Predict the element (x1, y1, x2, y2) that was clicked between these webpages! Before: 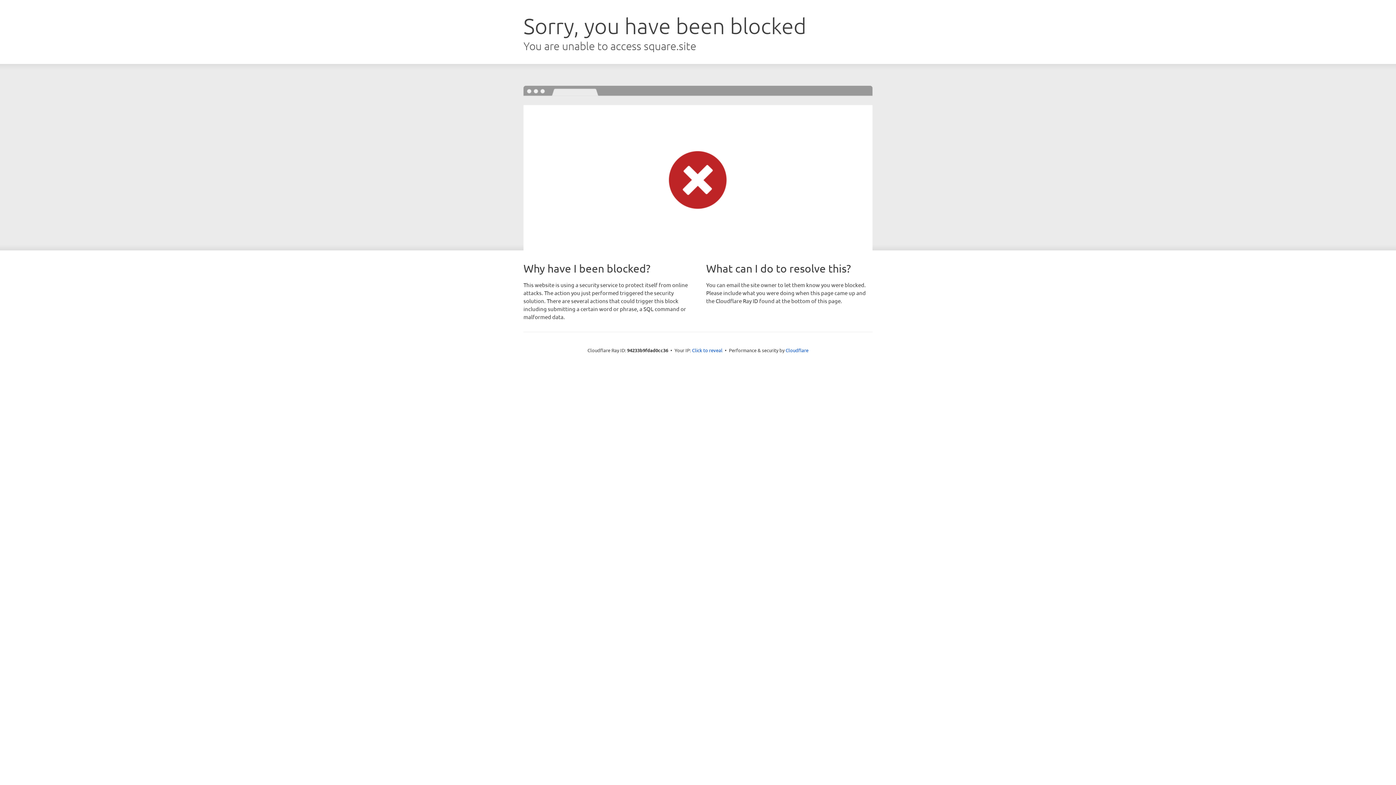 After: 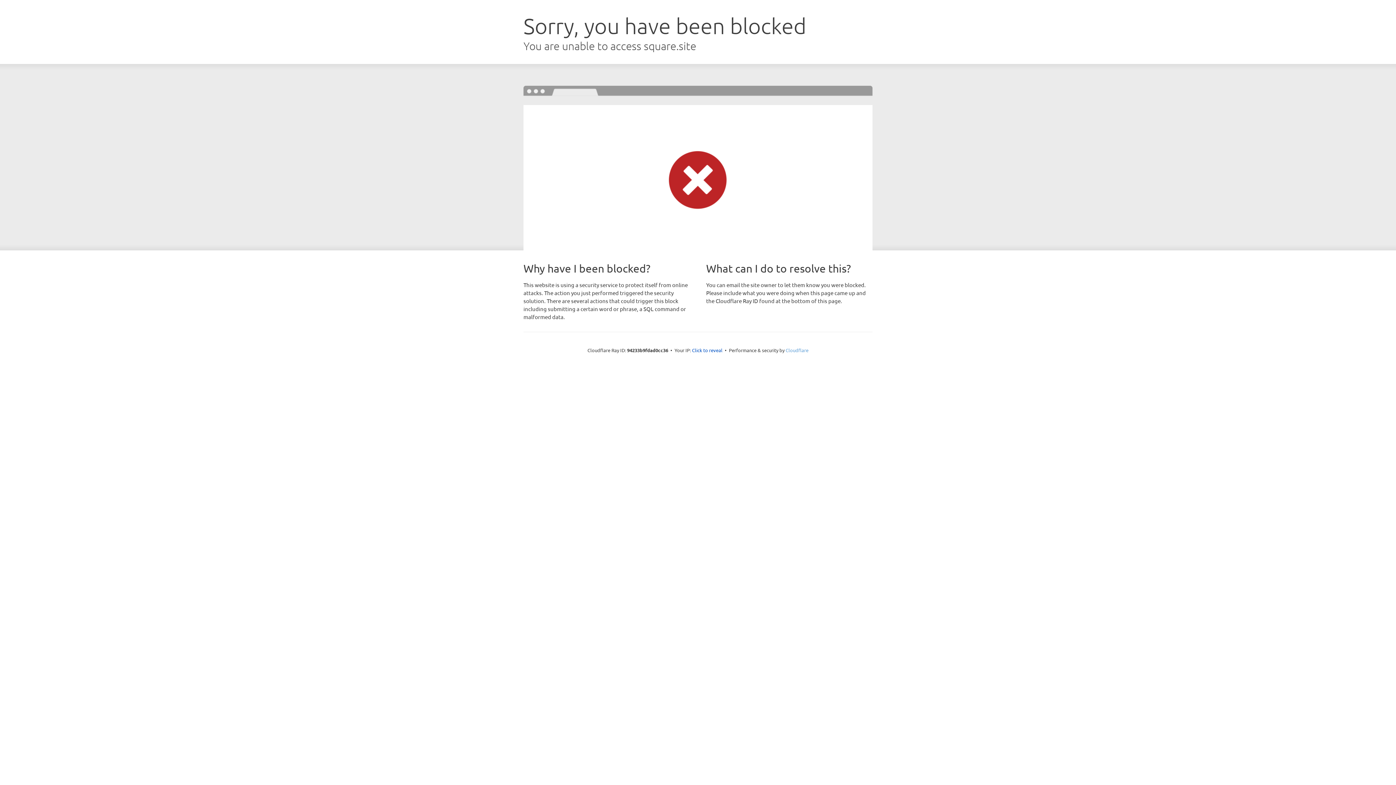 Action: bbox: (785, 347, 808, 353) label: Cloudflare